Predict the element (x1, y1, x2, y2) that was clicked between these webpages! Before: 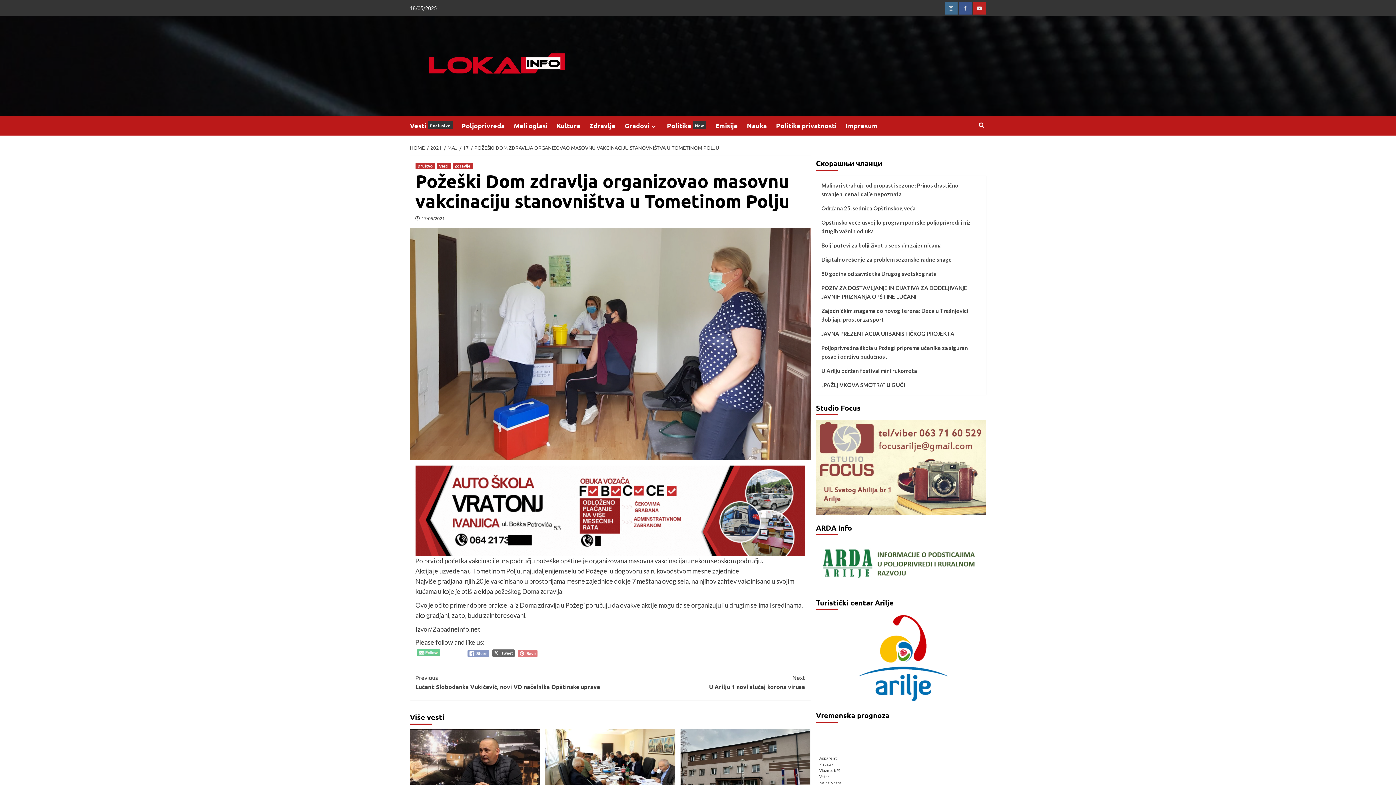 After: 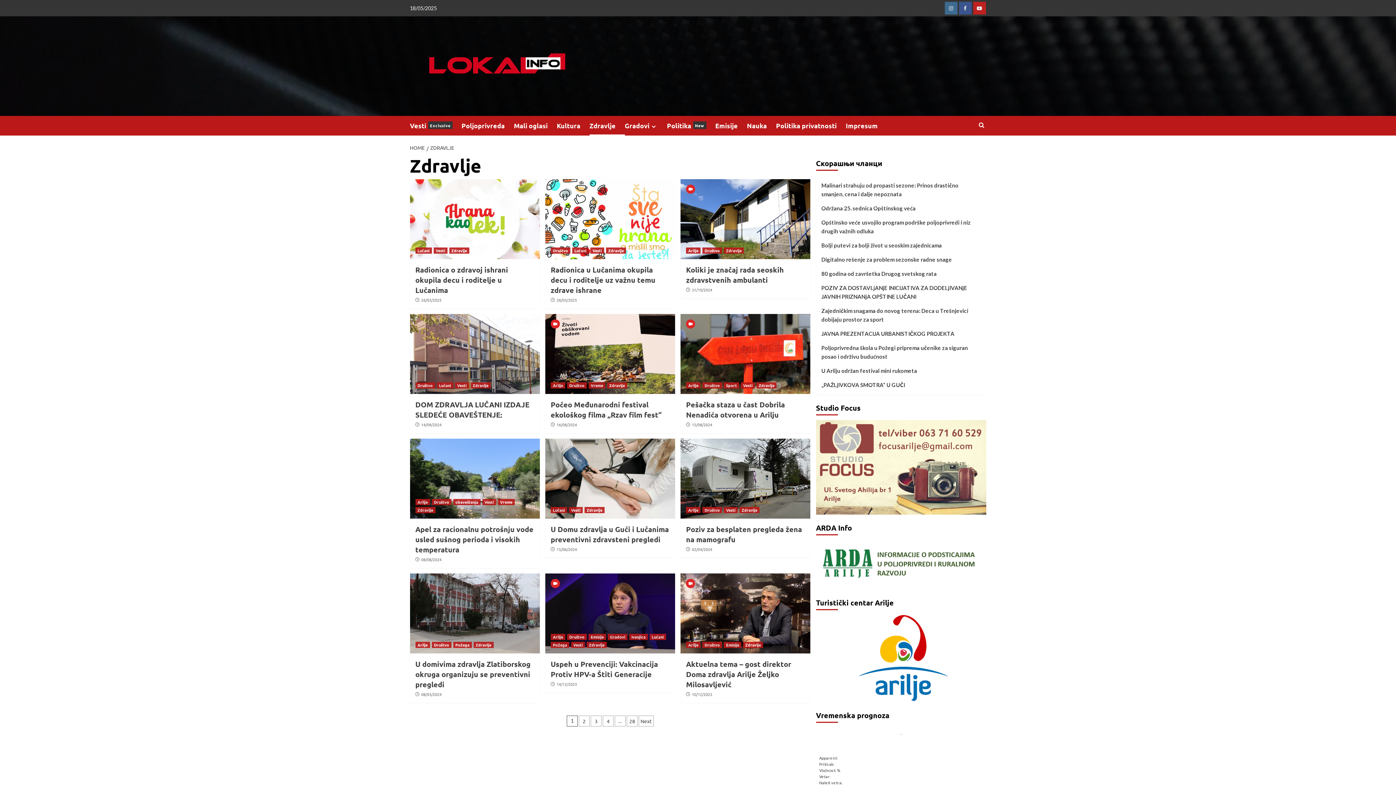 Action: bbox: (589, 116, 624, 135) label: Zdravlje